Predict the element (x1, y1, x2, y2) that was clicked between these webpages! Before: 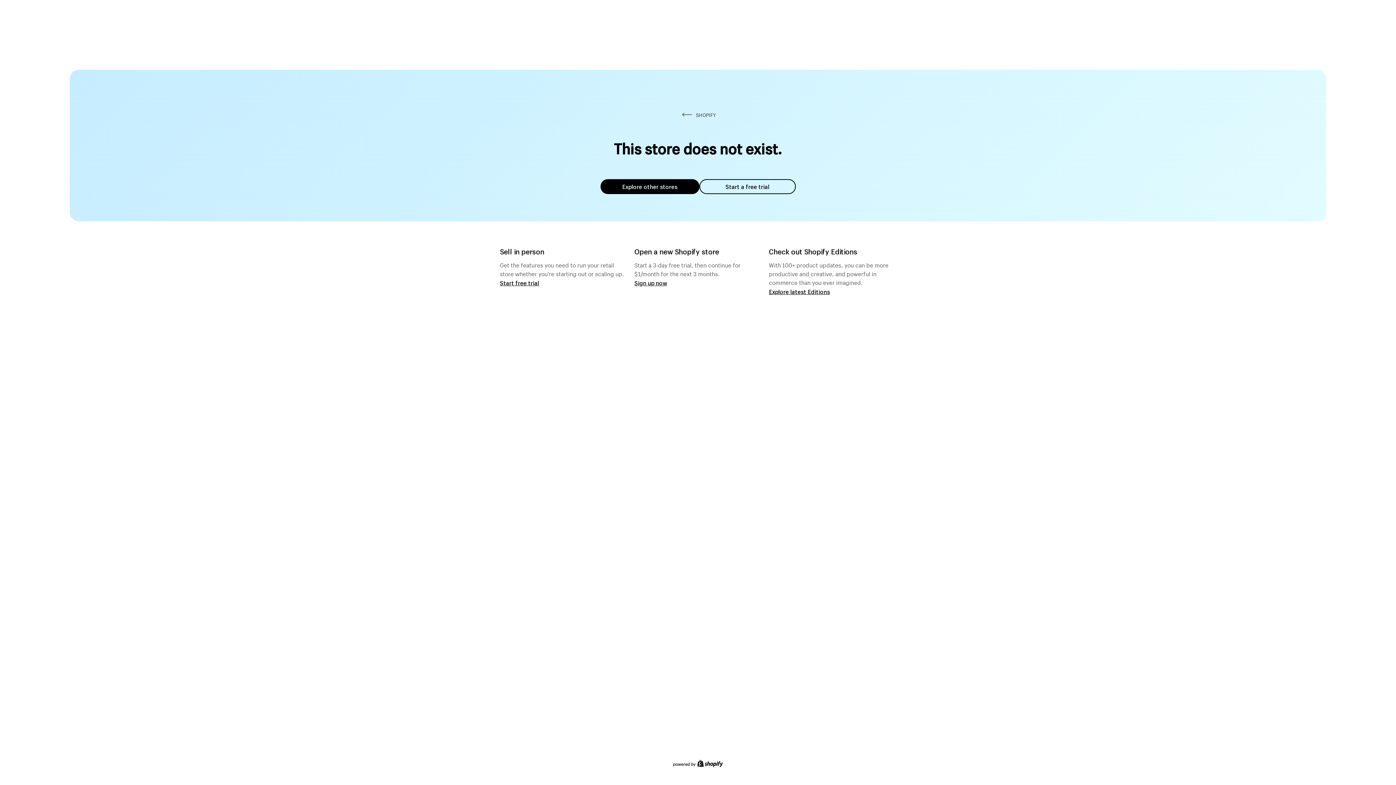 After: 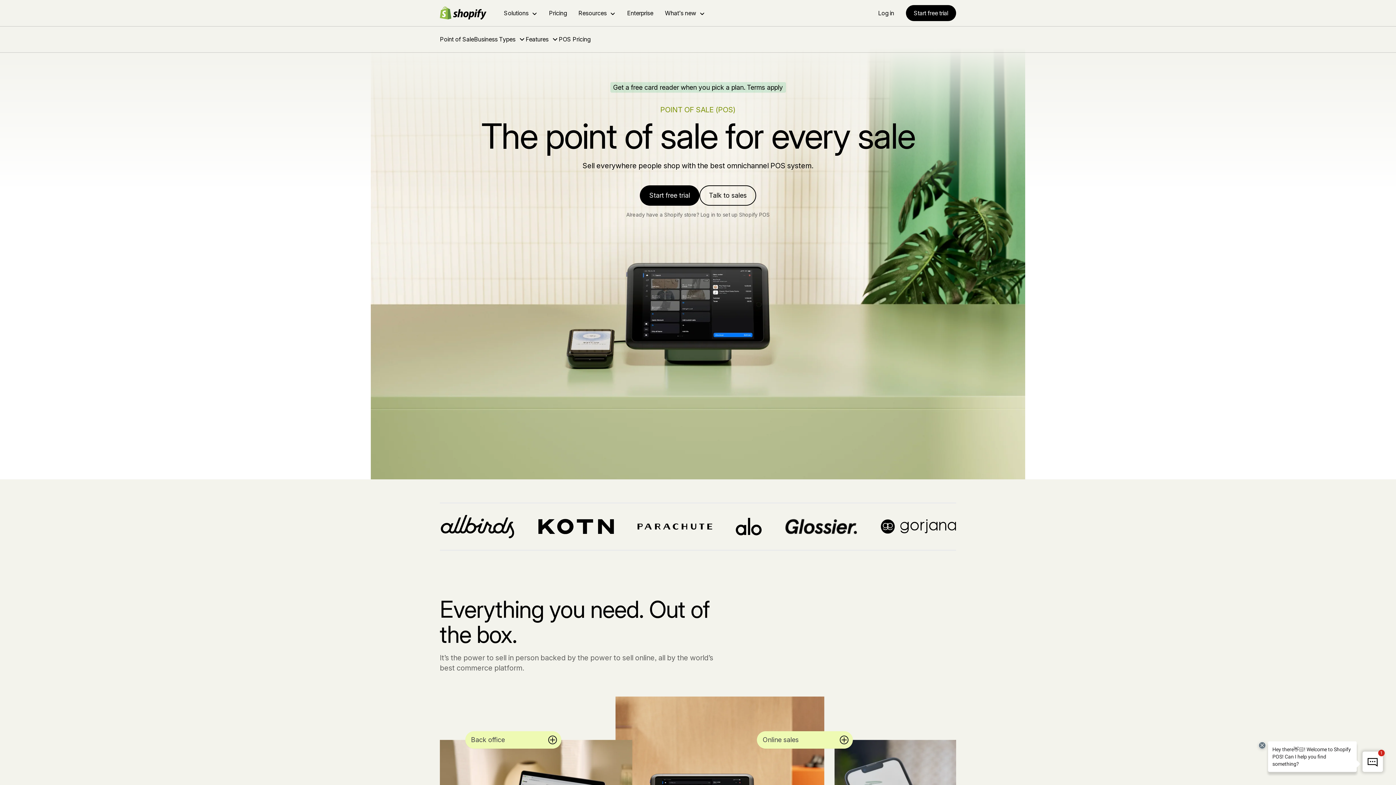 Action: bbox: (500, 279, 539, 286) label: Start free trial